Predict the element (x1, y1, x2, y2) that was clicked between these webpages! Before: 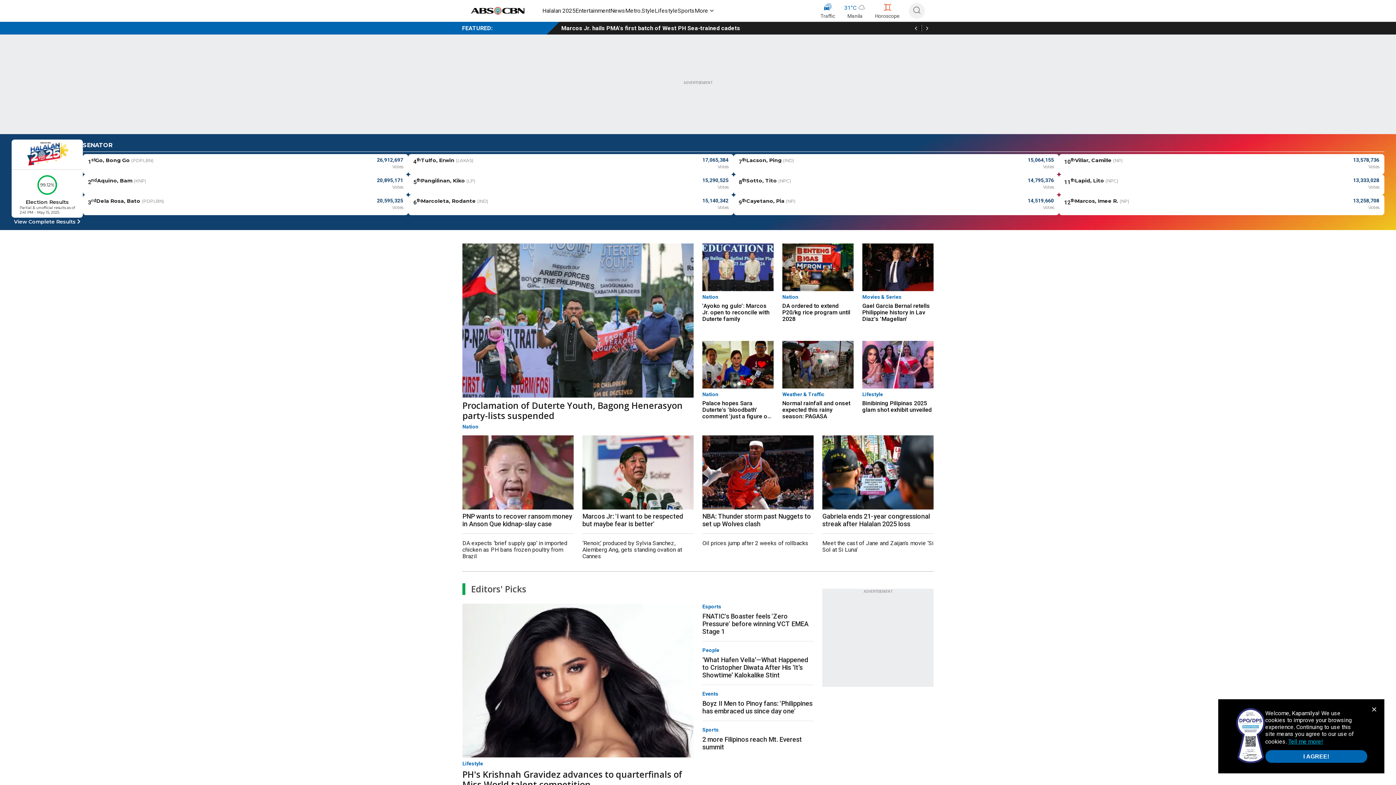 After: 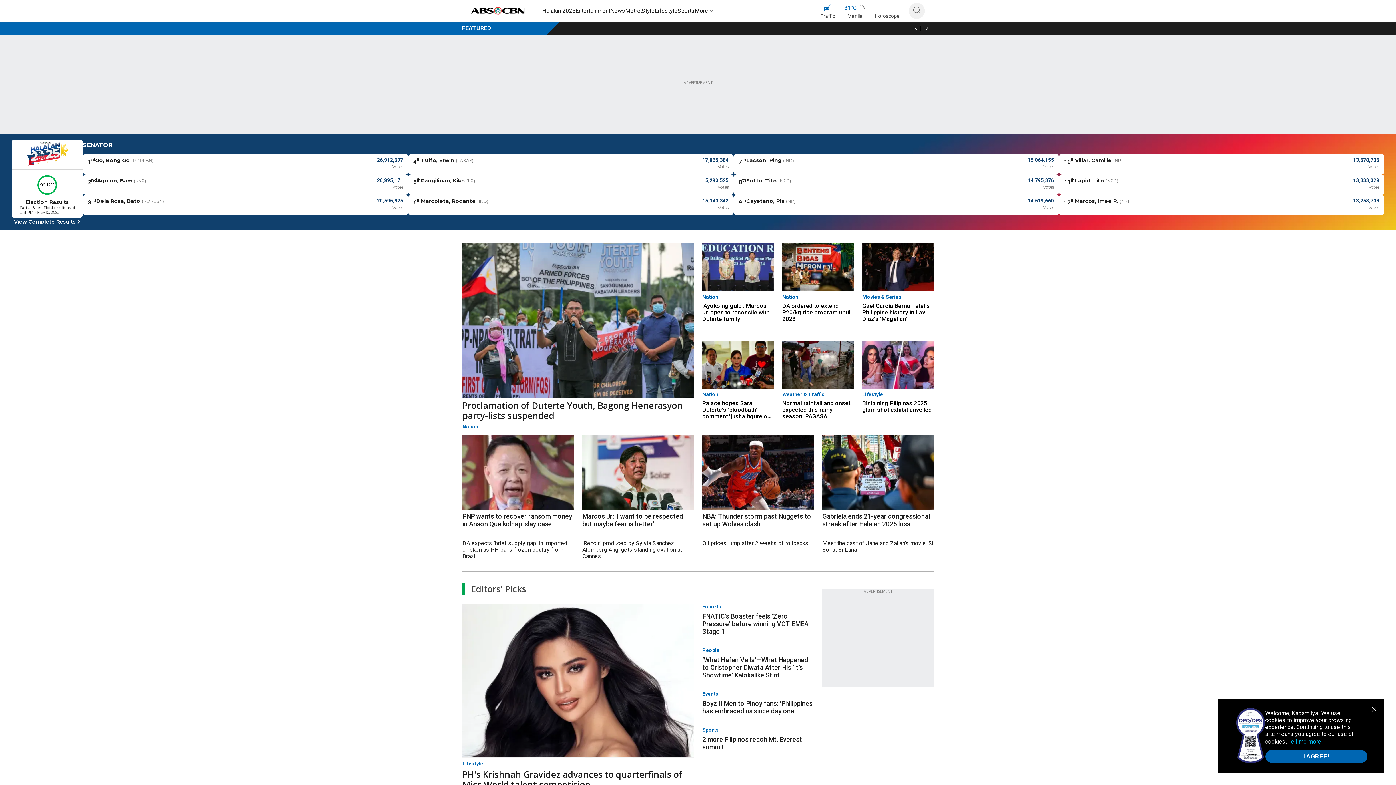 Action: bbox: (469, 5, 527, 16)